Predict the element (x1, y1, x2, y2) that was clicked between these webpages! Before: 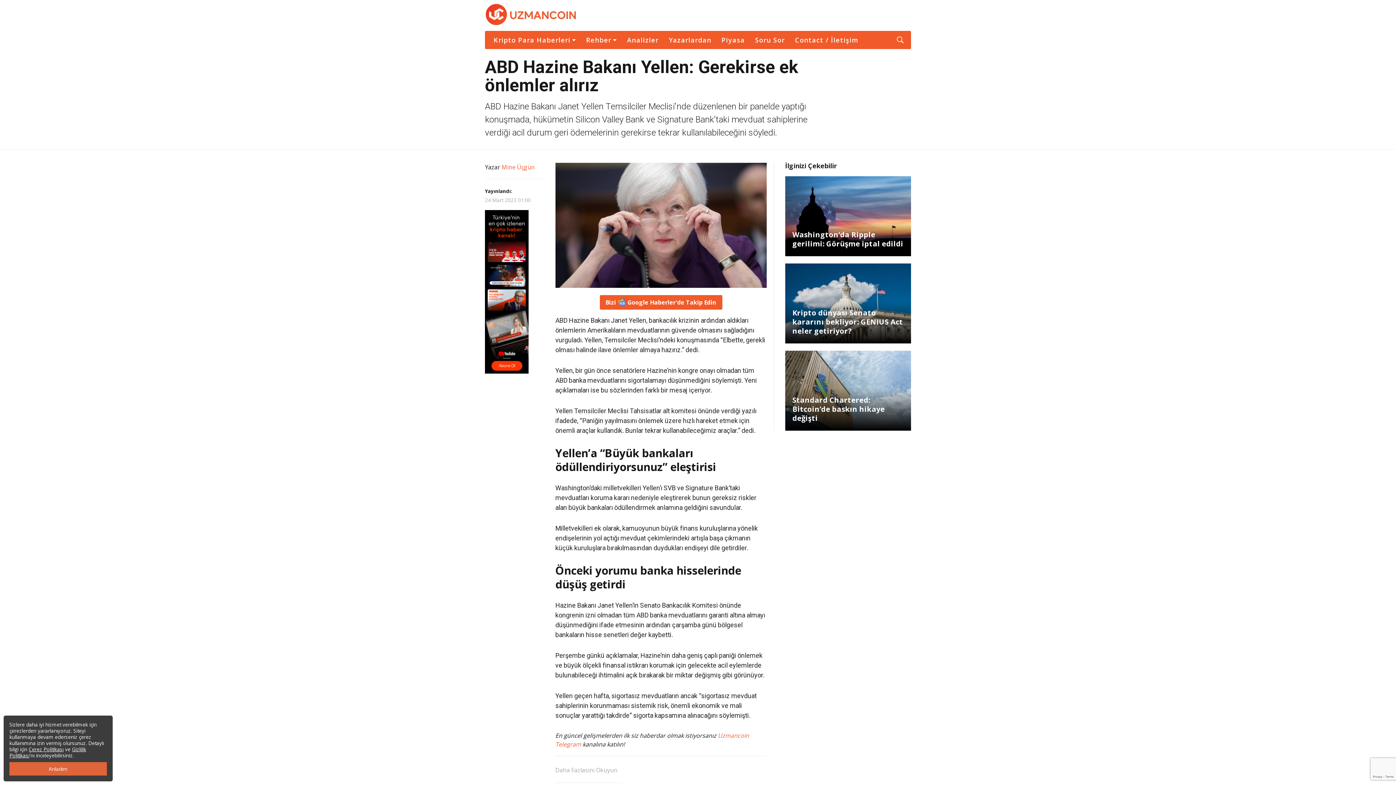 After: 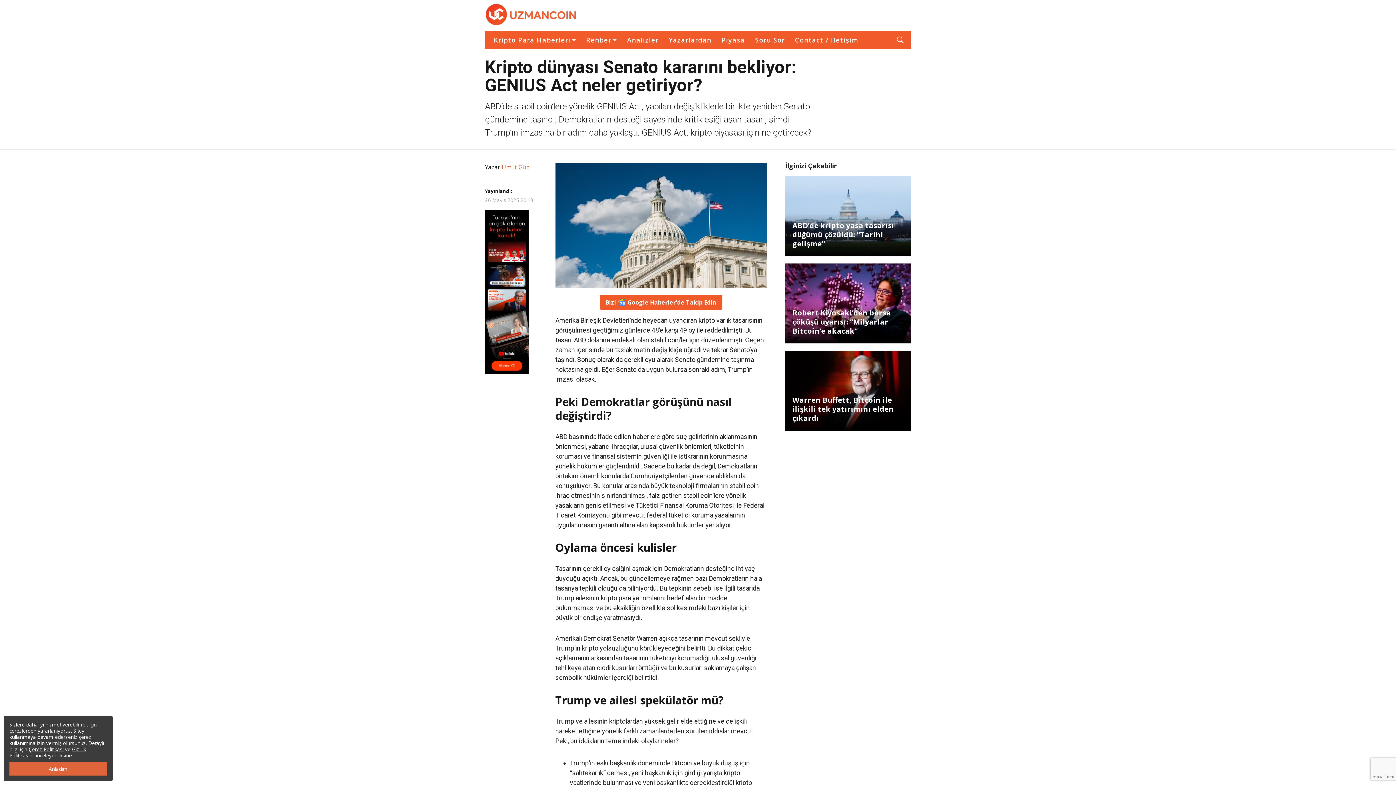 Action: label: Kripto dünyası Senato kararını bekliyor: GENIUS Act neler getiriyor? bbox: (792, 308, 903, 336)